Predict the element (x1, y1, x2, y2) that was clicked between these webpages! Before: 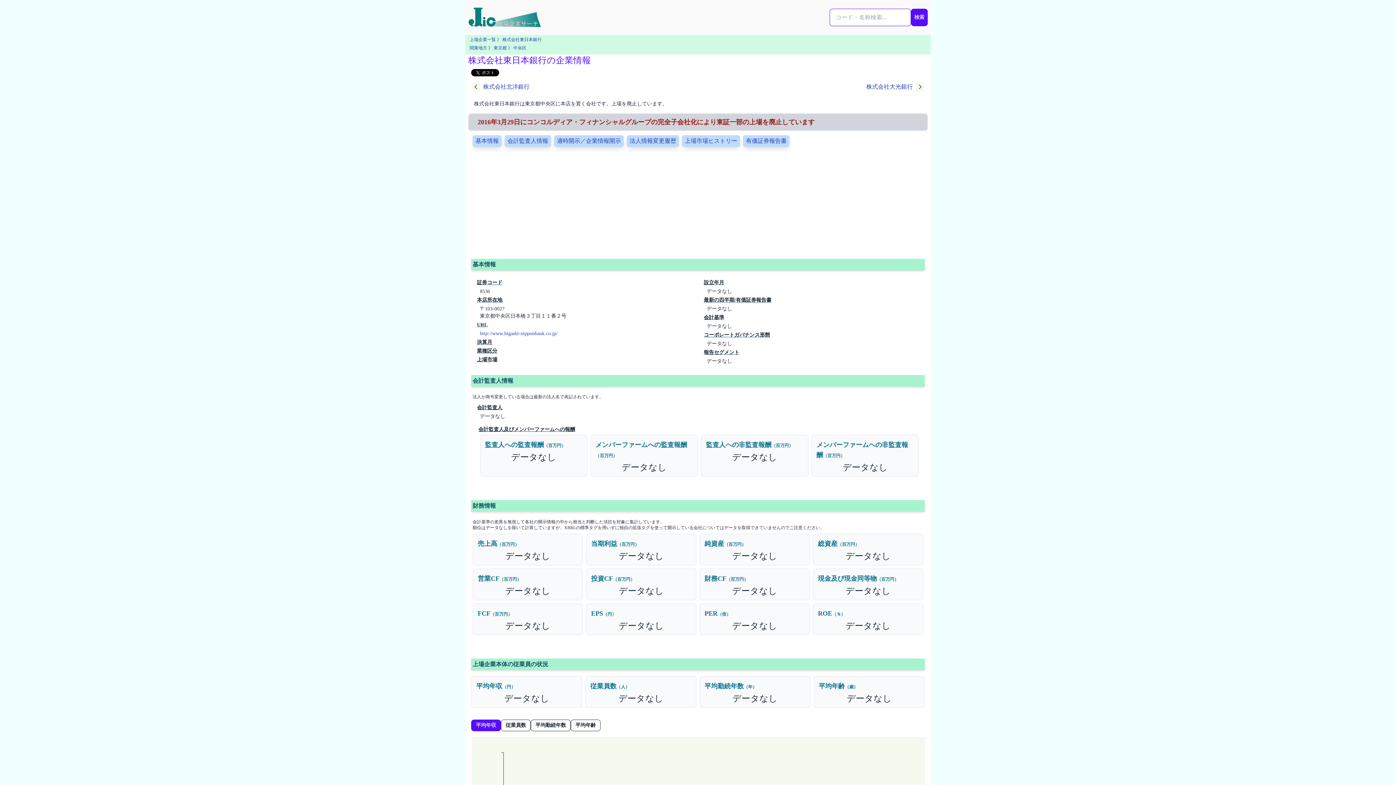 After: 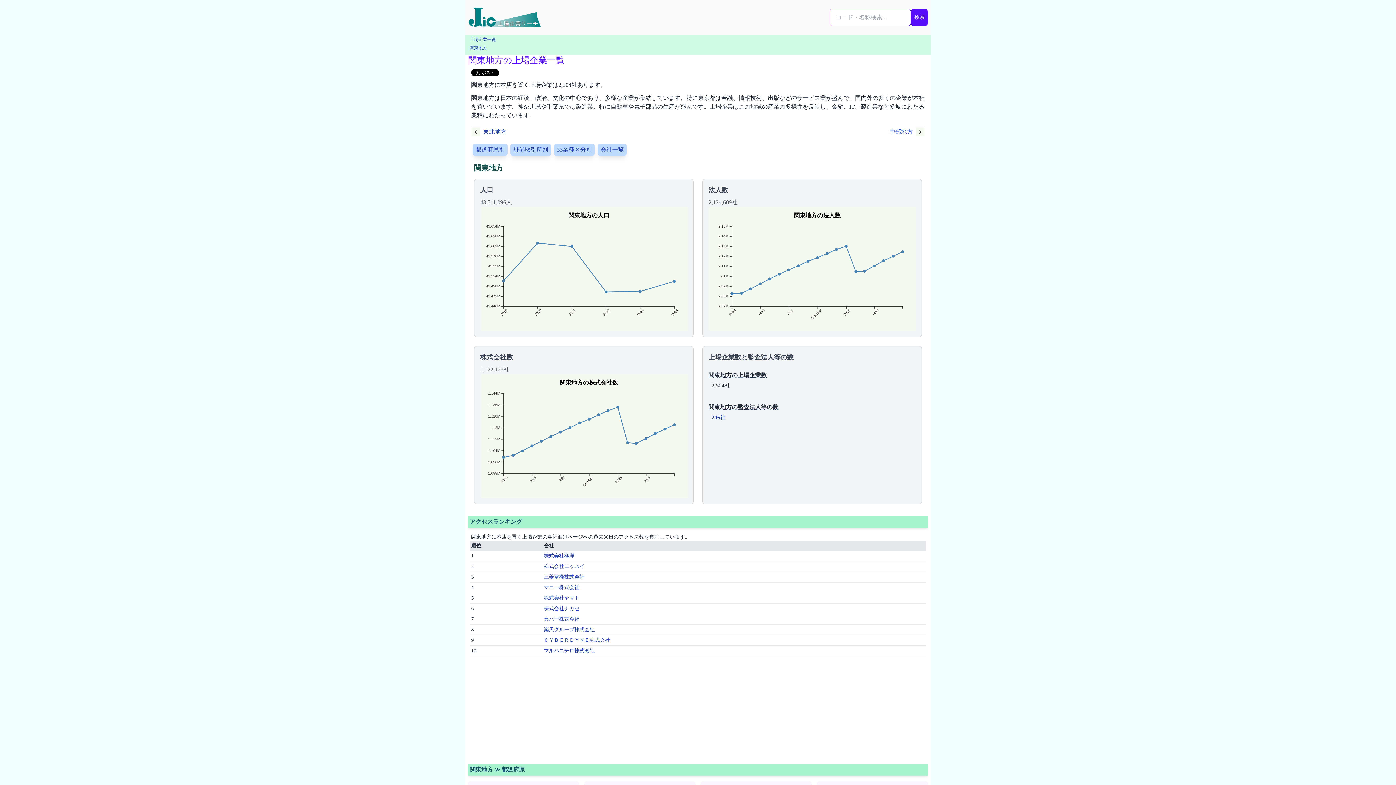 Action: label: 関東地方 bbox: (469, 45, 487, 50)